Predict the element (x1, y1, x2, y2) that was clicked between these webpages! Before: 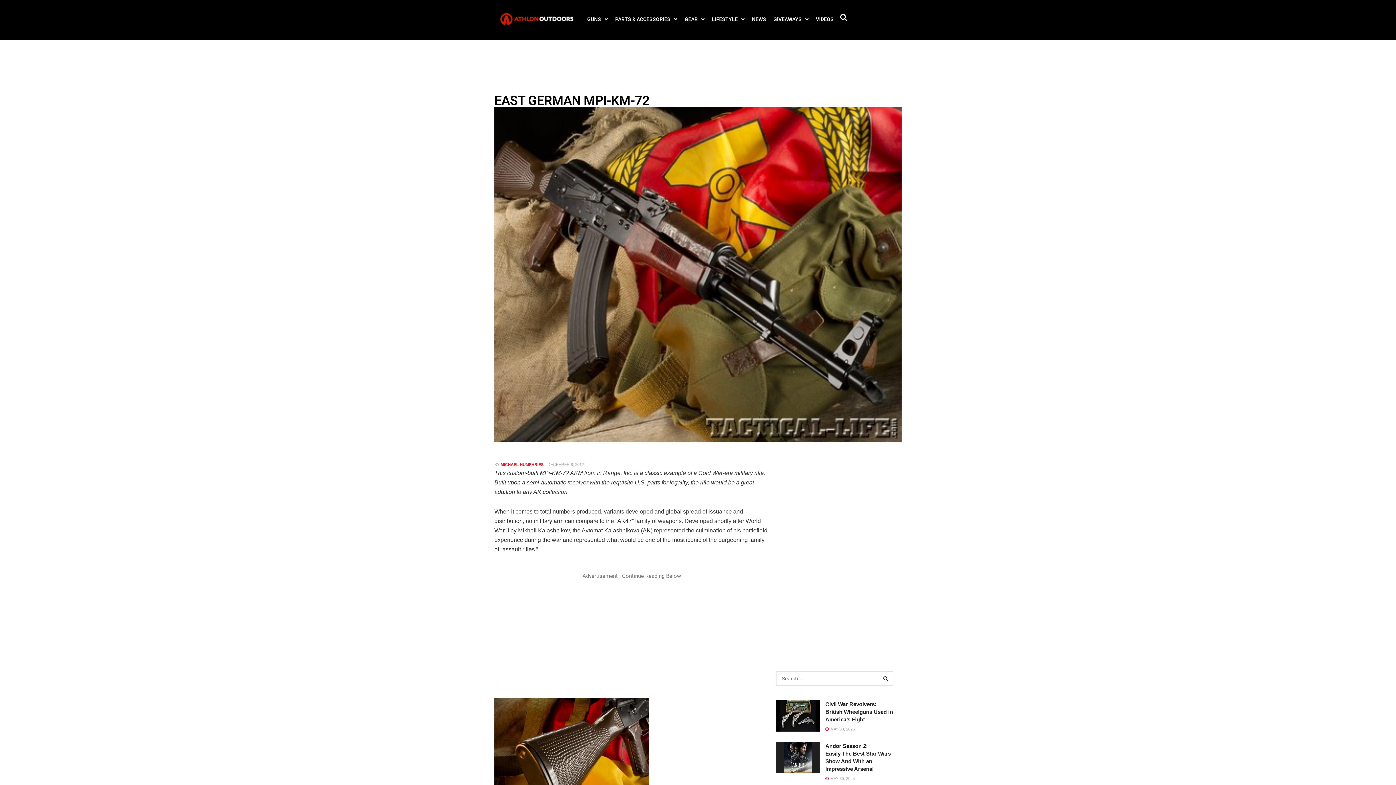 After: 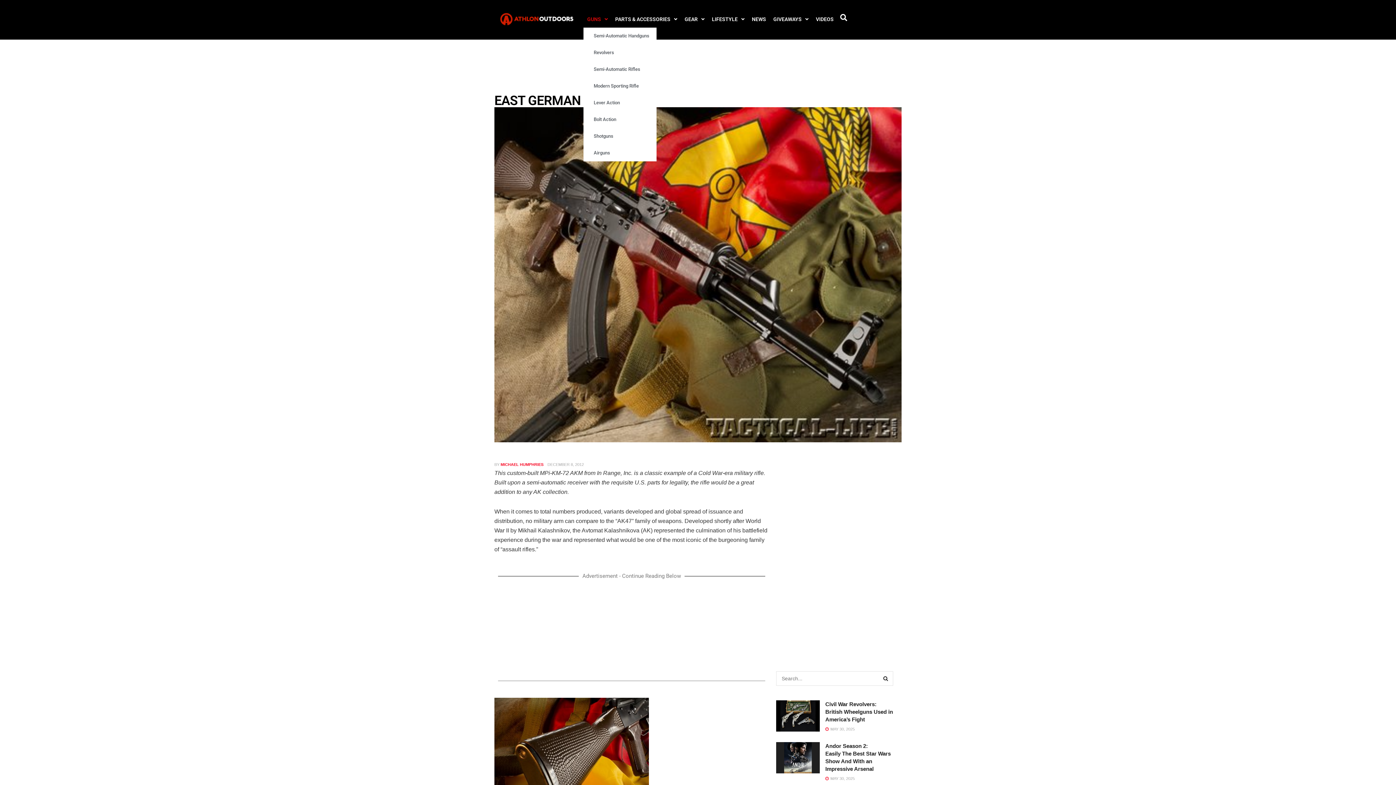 Action: label: GUNS bbox: (583, 10, 611, 27)